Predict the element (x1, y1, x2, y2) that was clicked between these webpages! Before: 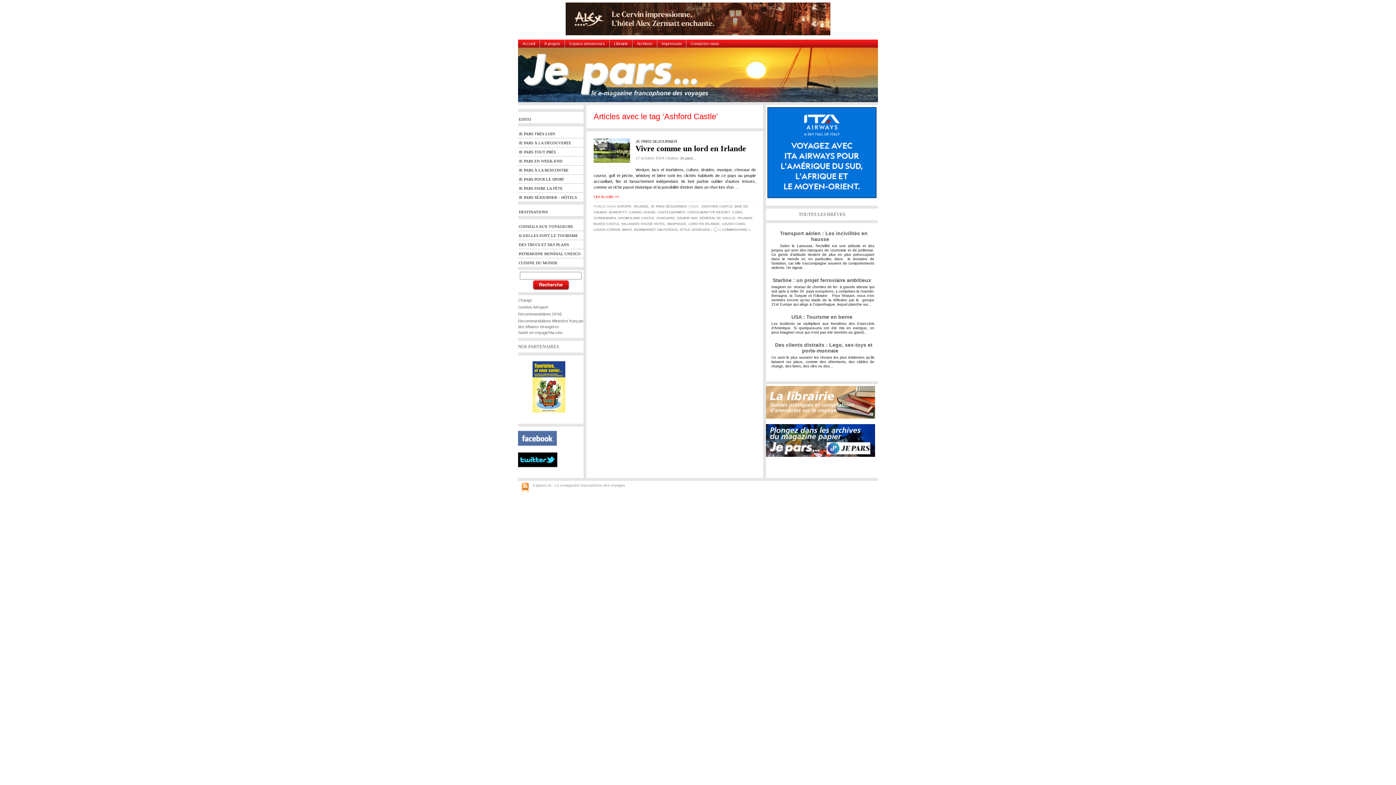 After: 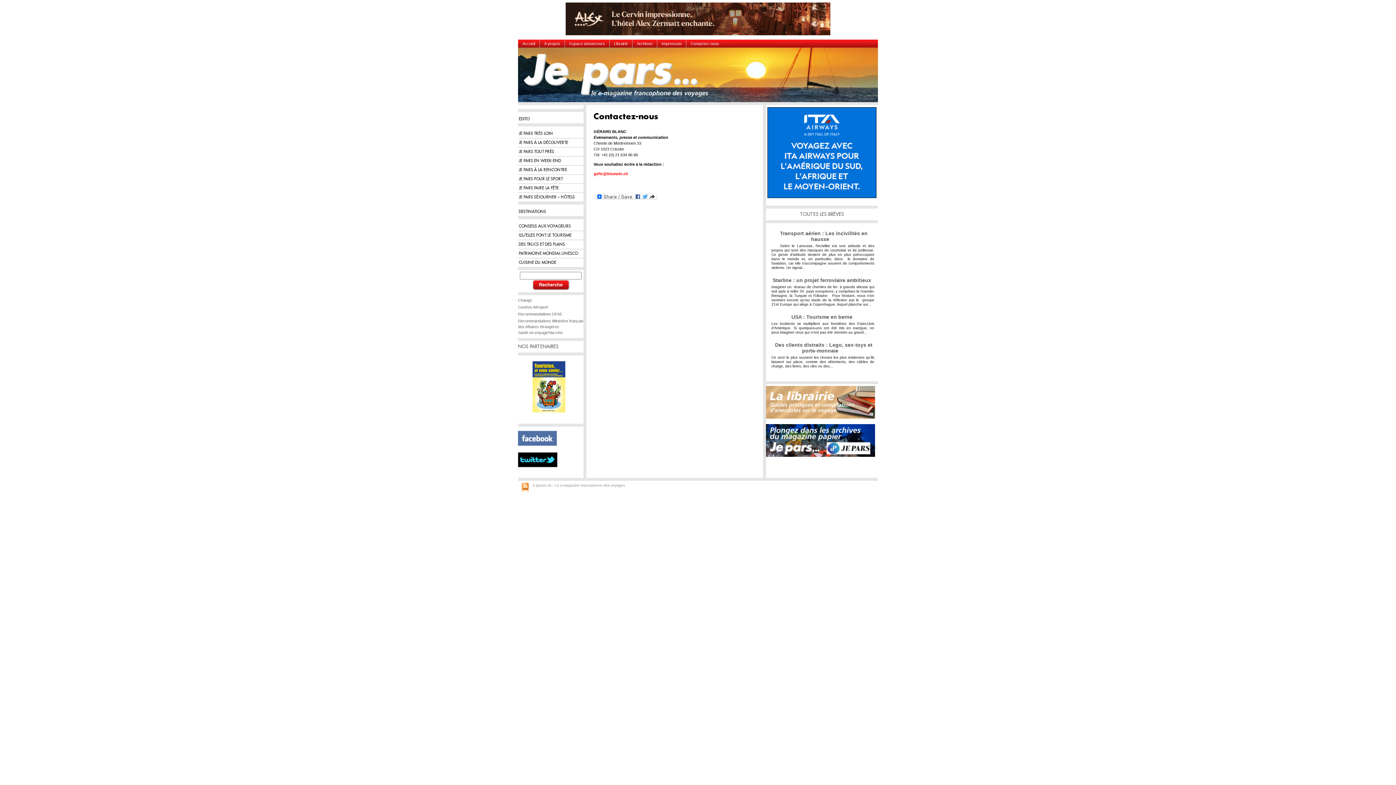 Action: bbox: (686, 39, 723, 47) label: Contactez-nous